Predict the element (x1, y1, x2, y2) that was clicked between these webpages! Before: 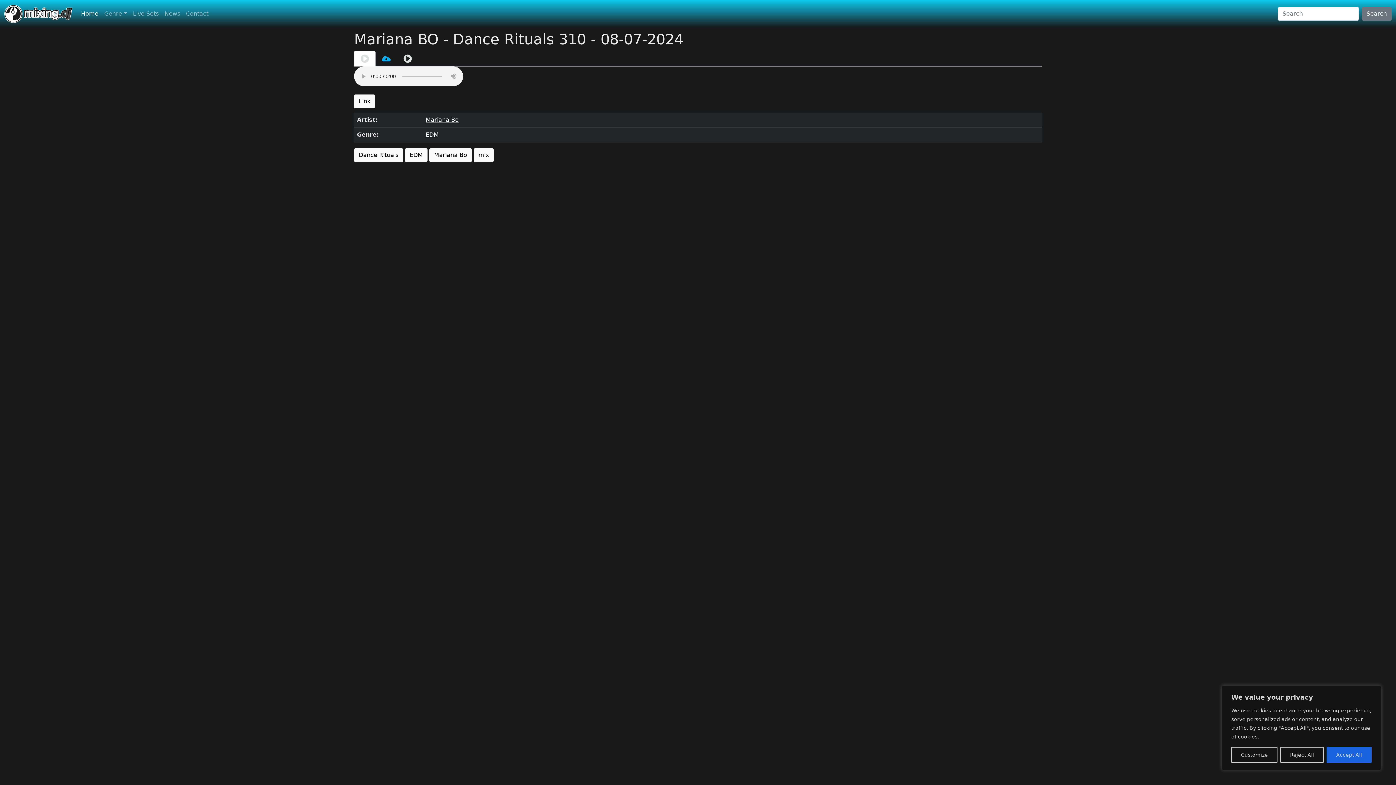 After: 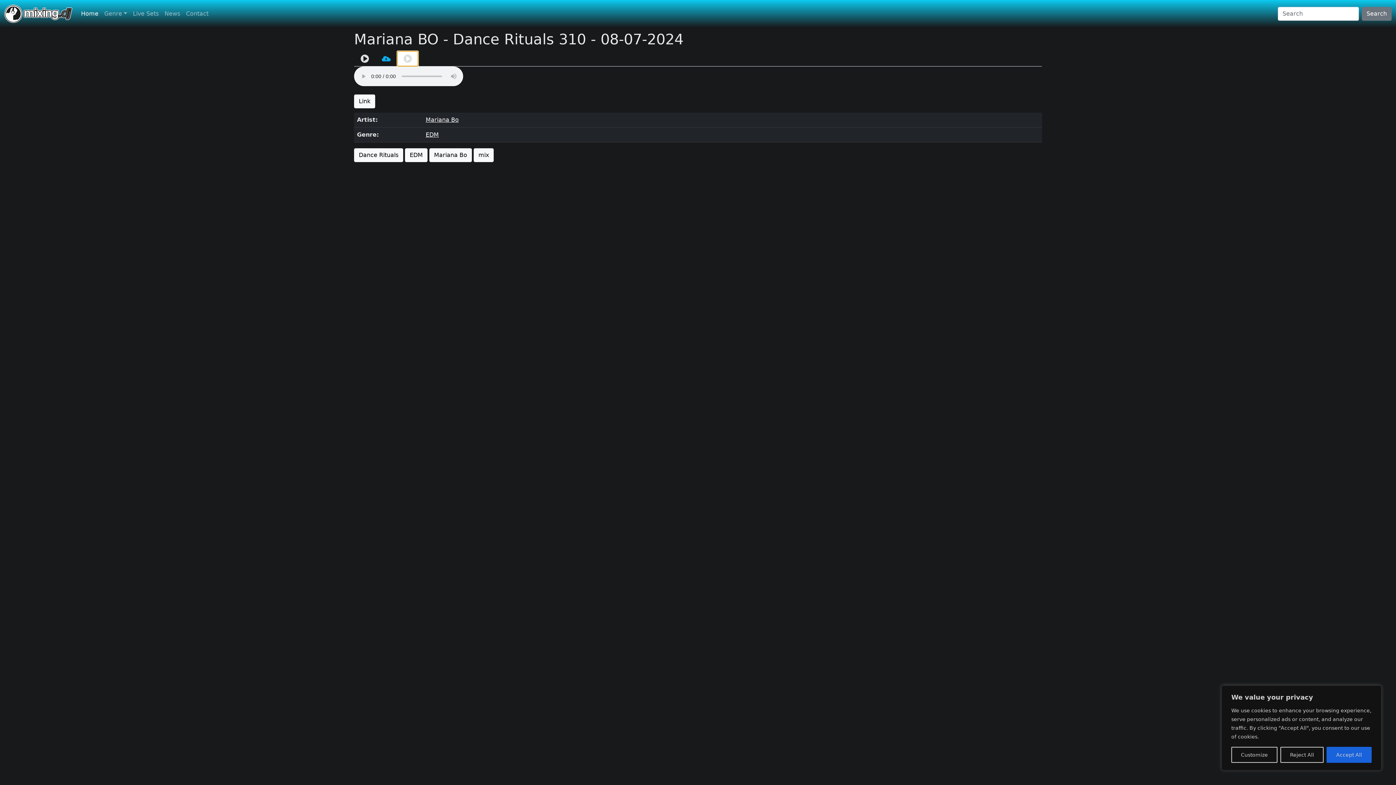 Action: bbox: (397, 50, 418, 66)